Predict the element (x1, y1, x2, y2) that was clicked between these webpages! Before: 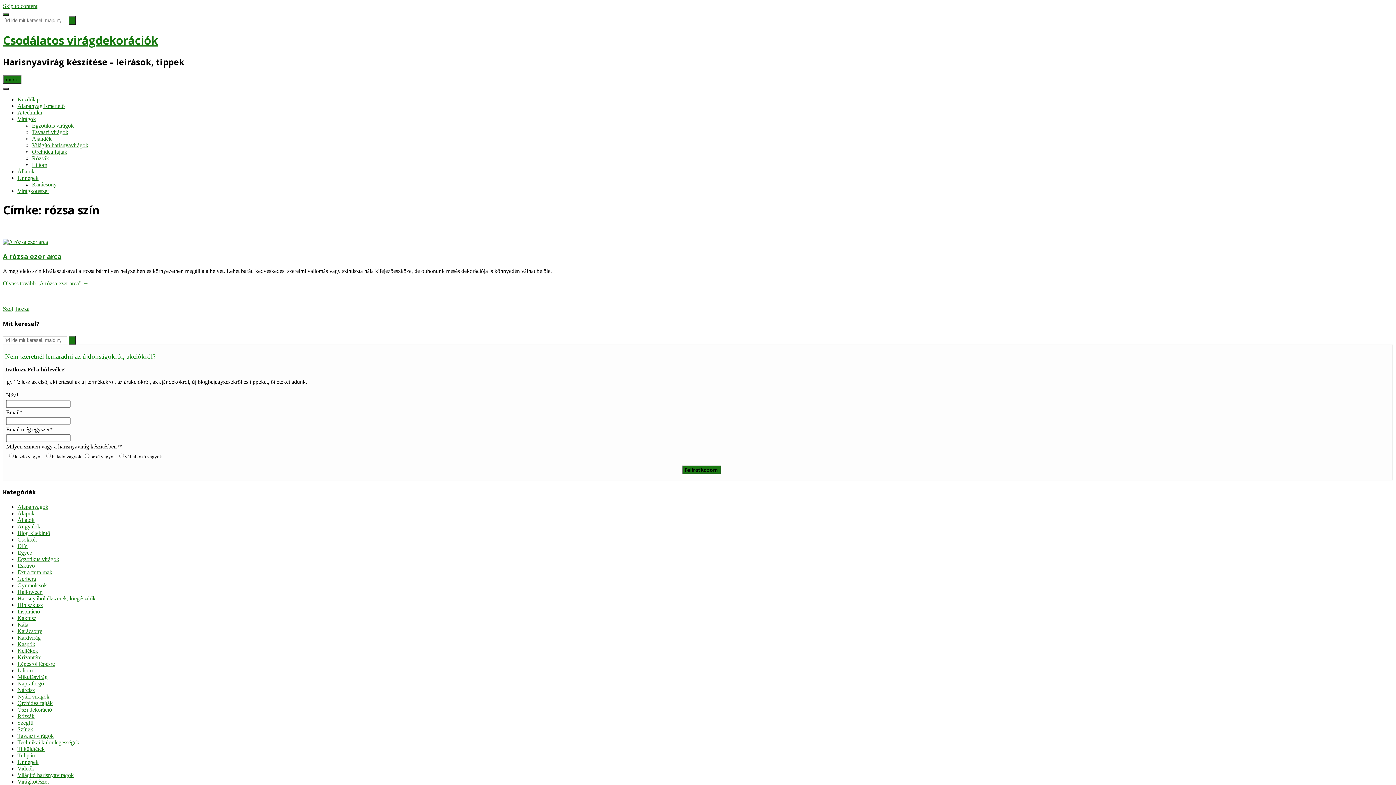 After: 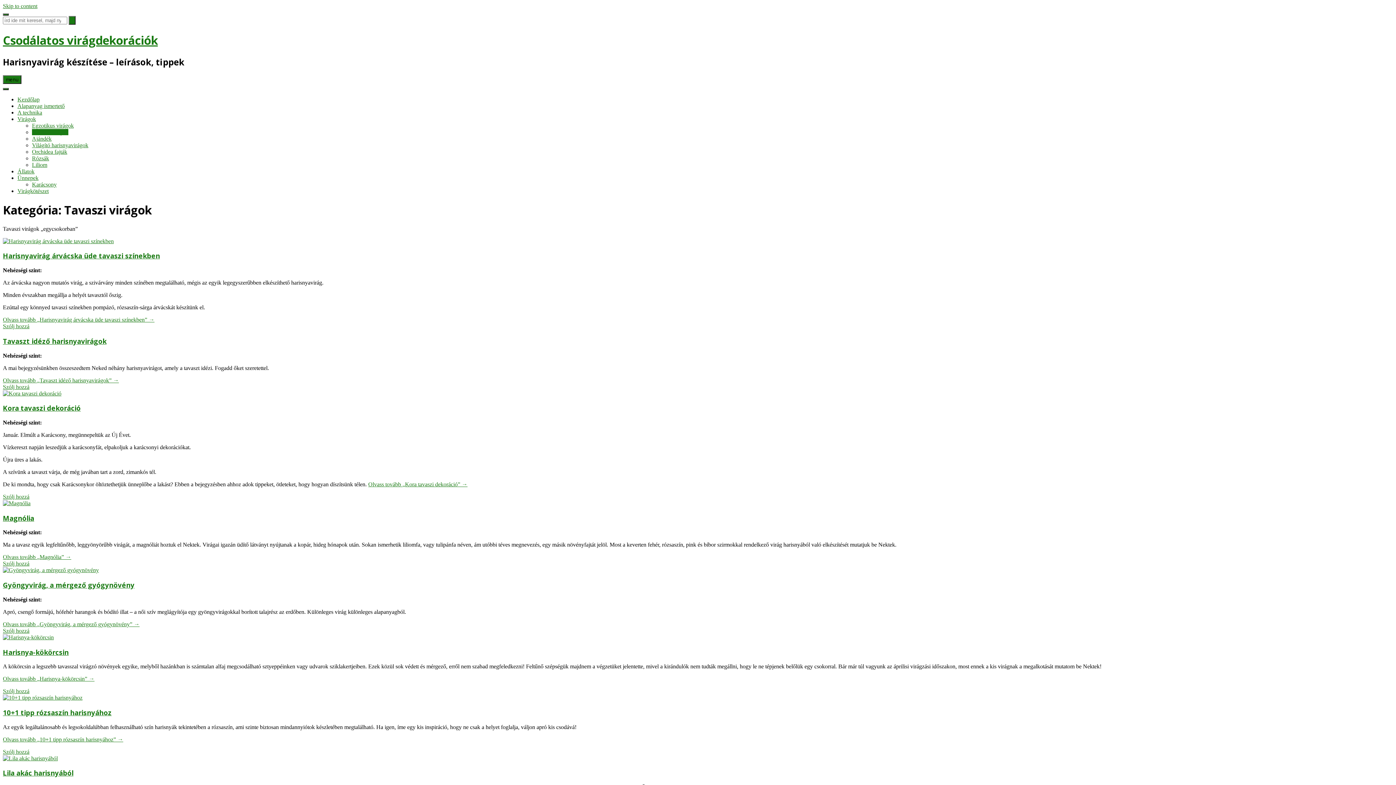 Action: label: Tavaszi virágok bbox: (17, 733, 53, 739)